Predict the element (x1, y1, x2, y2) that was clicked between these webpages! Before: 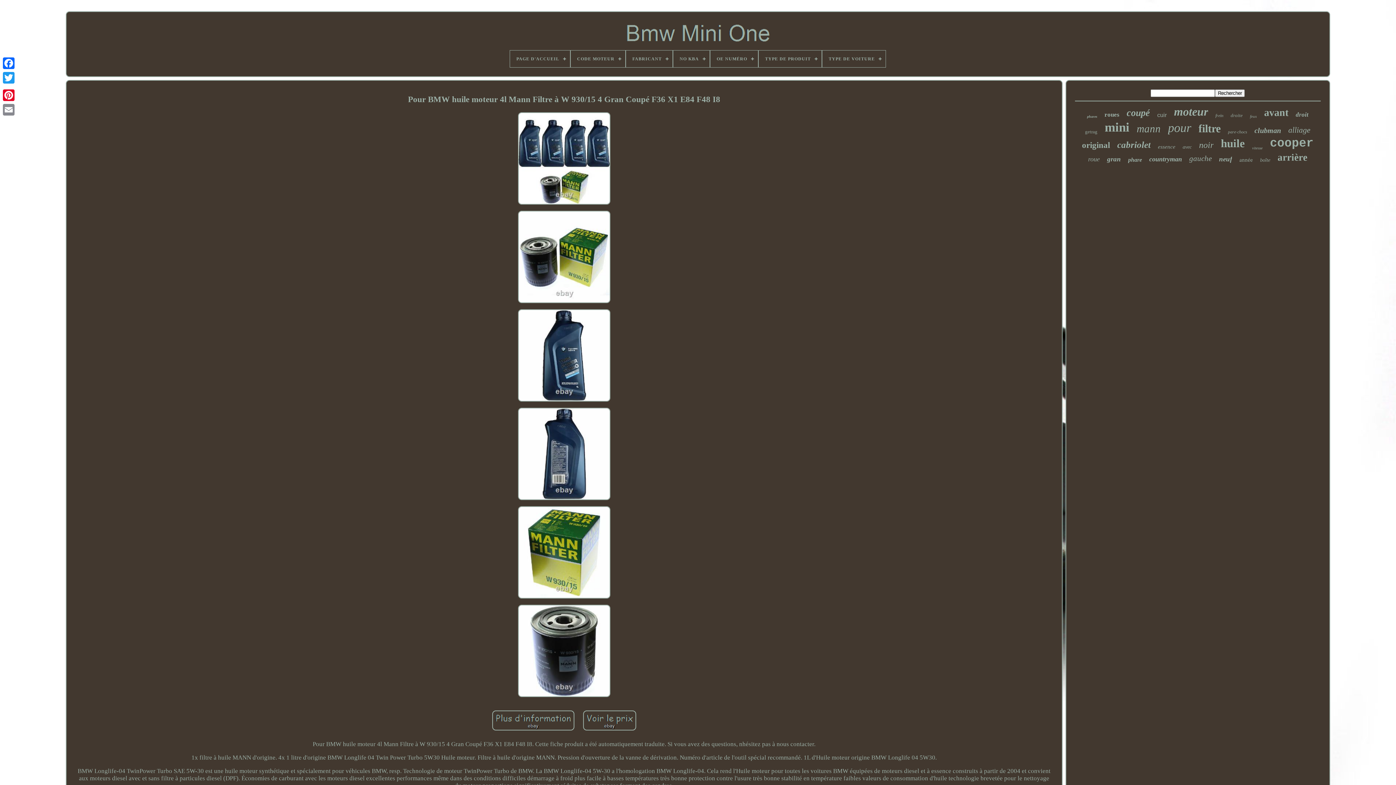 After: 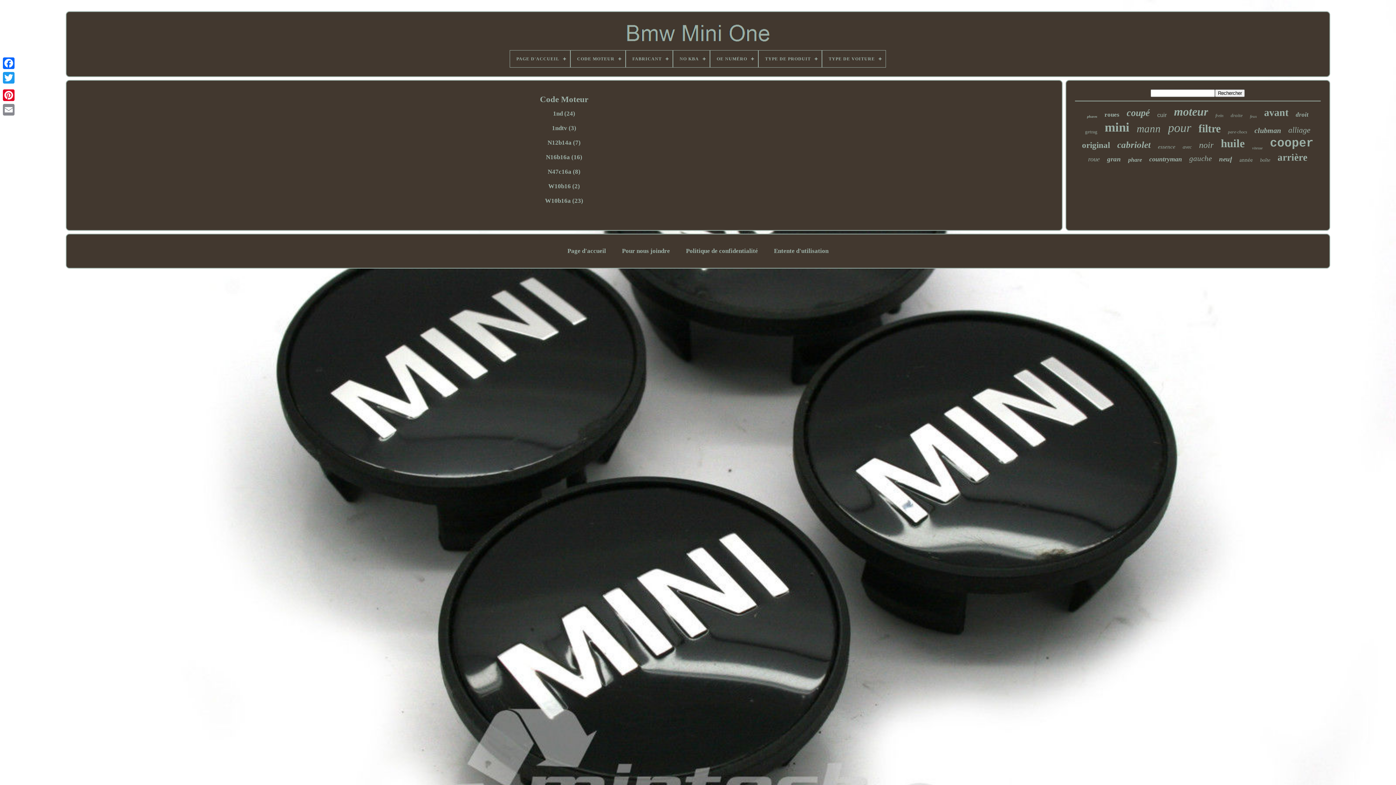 Action: label: CODE MOTEUR bbox: (571, 50, 625, 67)